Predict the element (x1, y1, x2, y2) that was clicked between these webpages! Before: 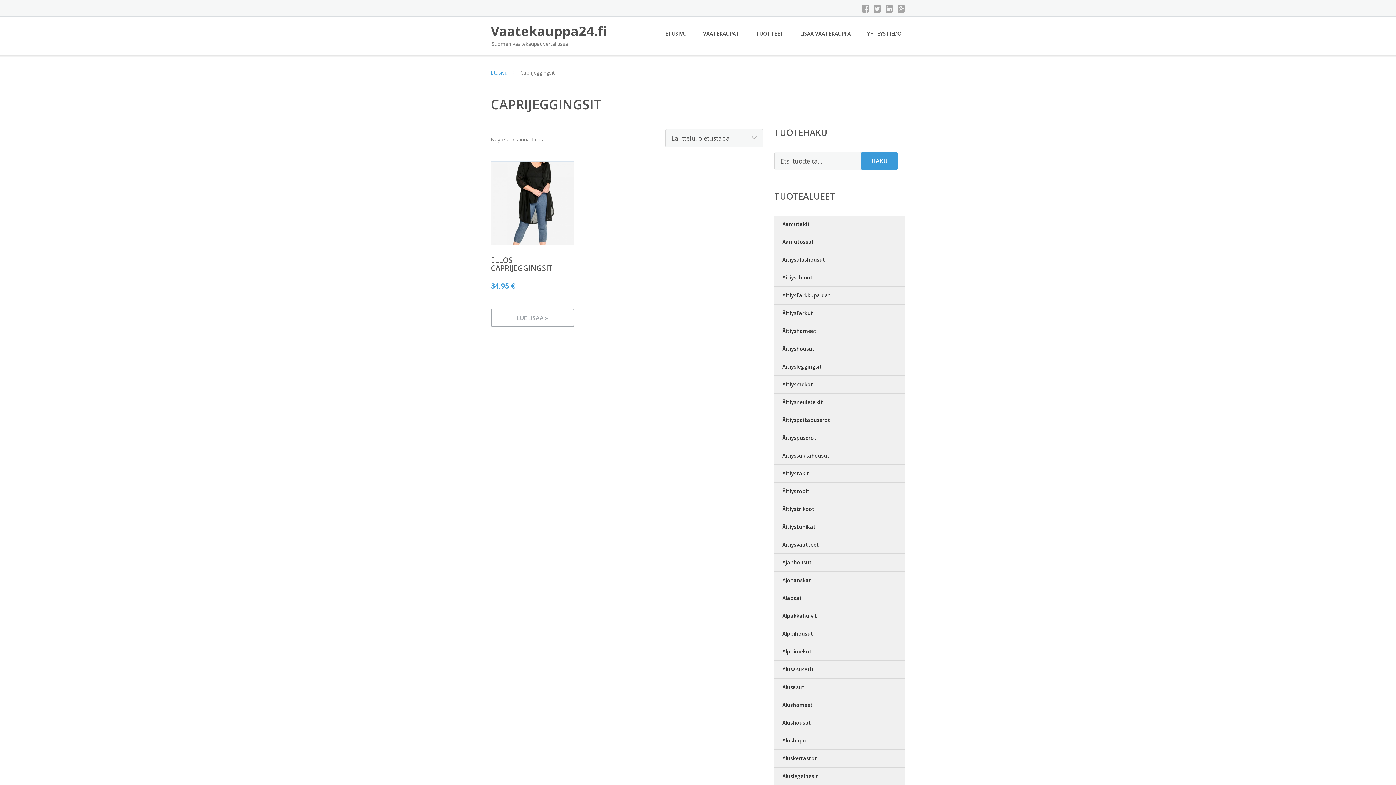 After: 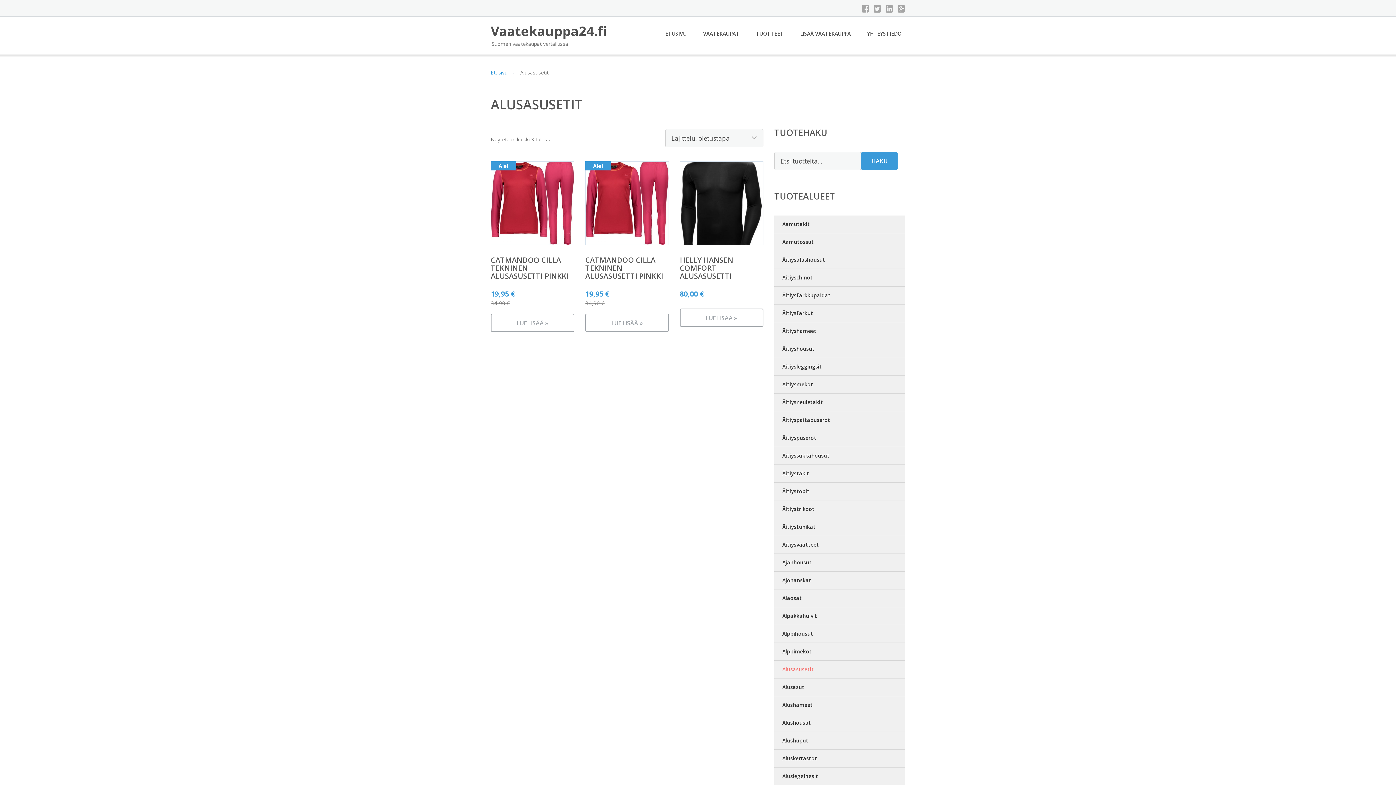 Action: label: Alusasusetit bbox: (774, 661, 905, 678)